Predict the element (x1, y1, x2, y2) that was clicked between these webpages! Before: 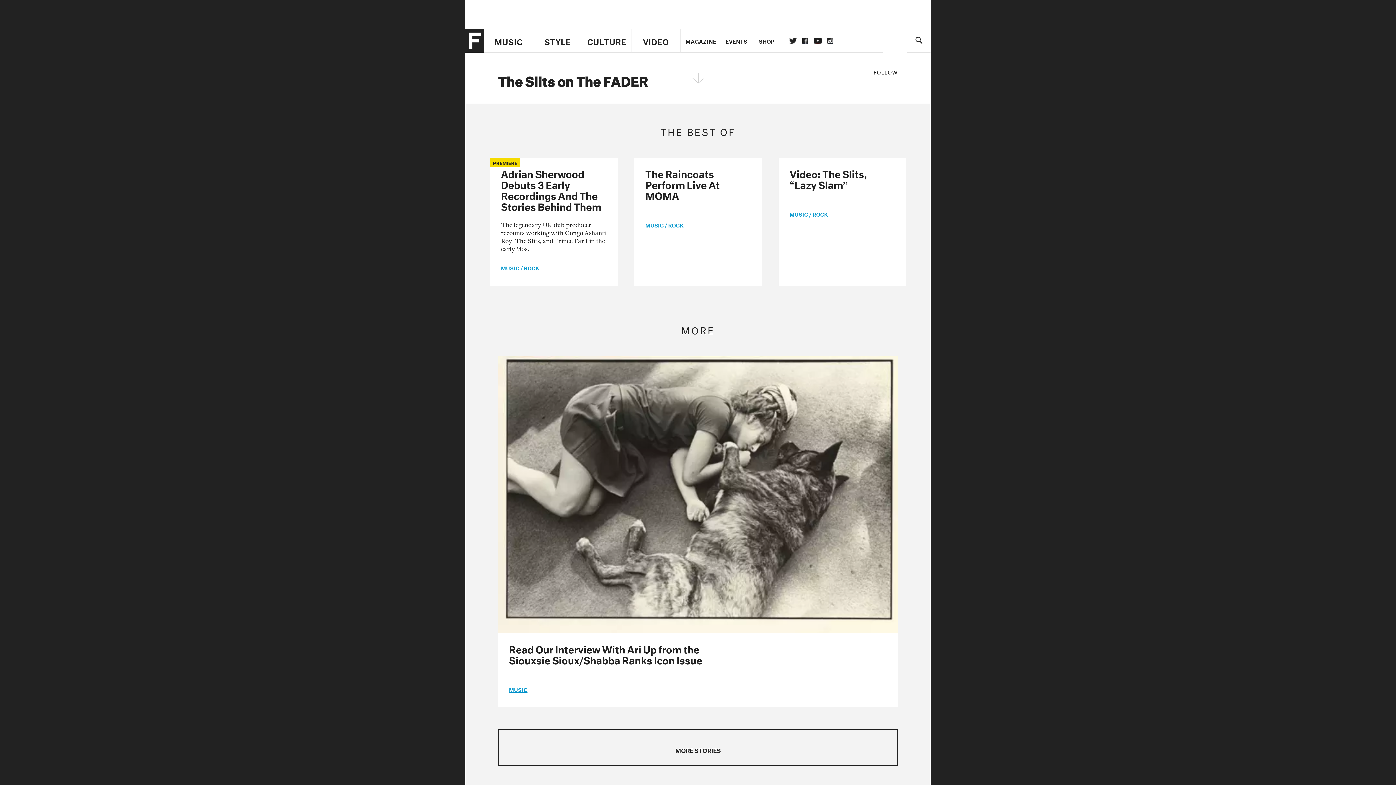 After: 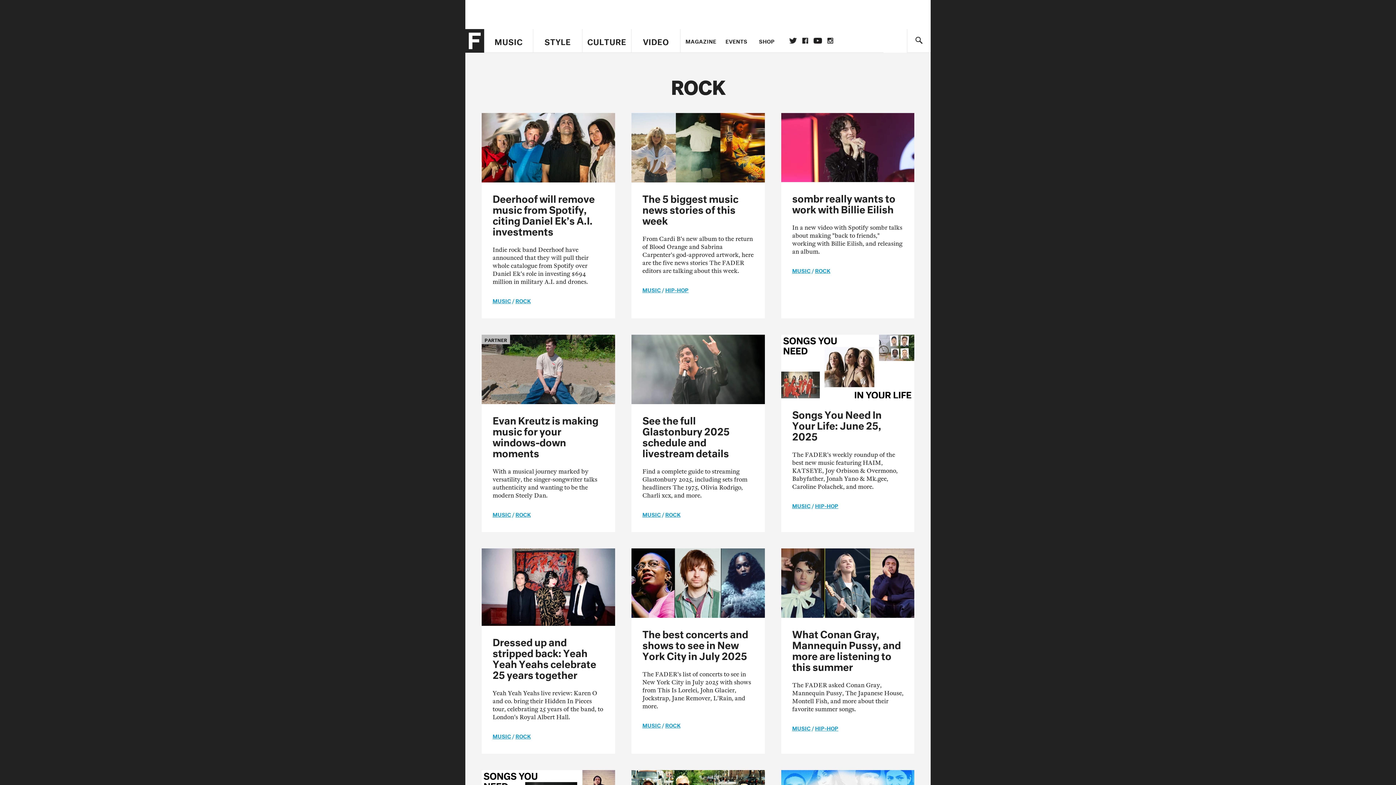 Action: label: ROCK bbox: (524, 263, 539, 272)